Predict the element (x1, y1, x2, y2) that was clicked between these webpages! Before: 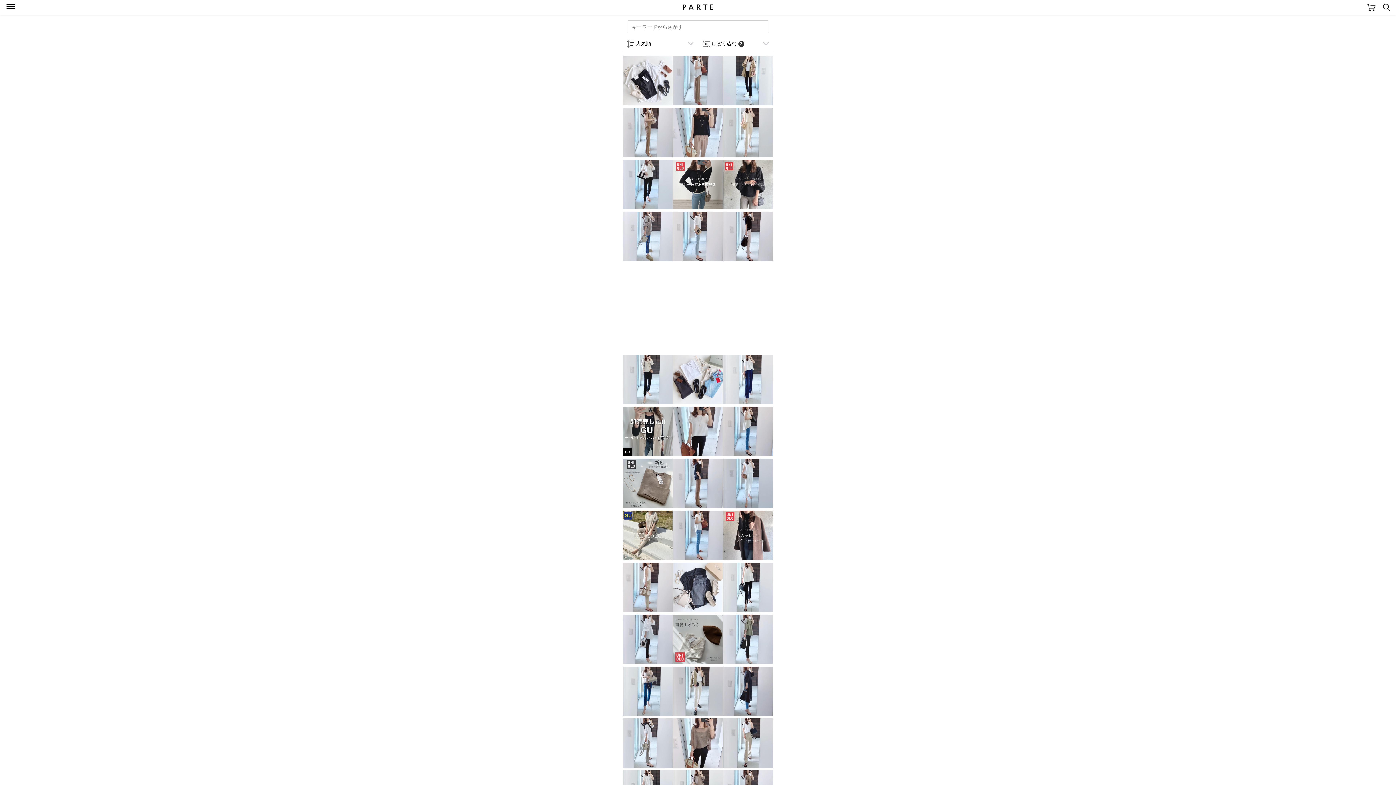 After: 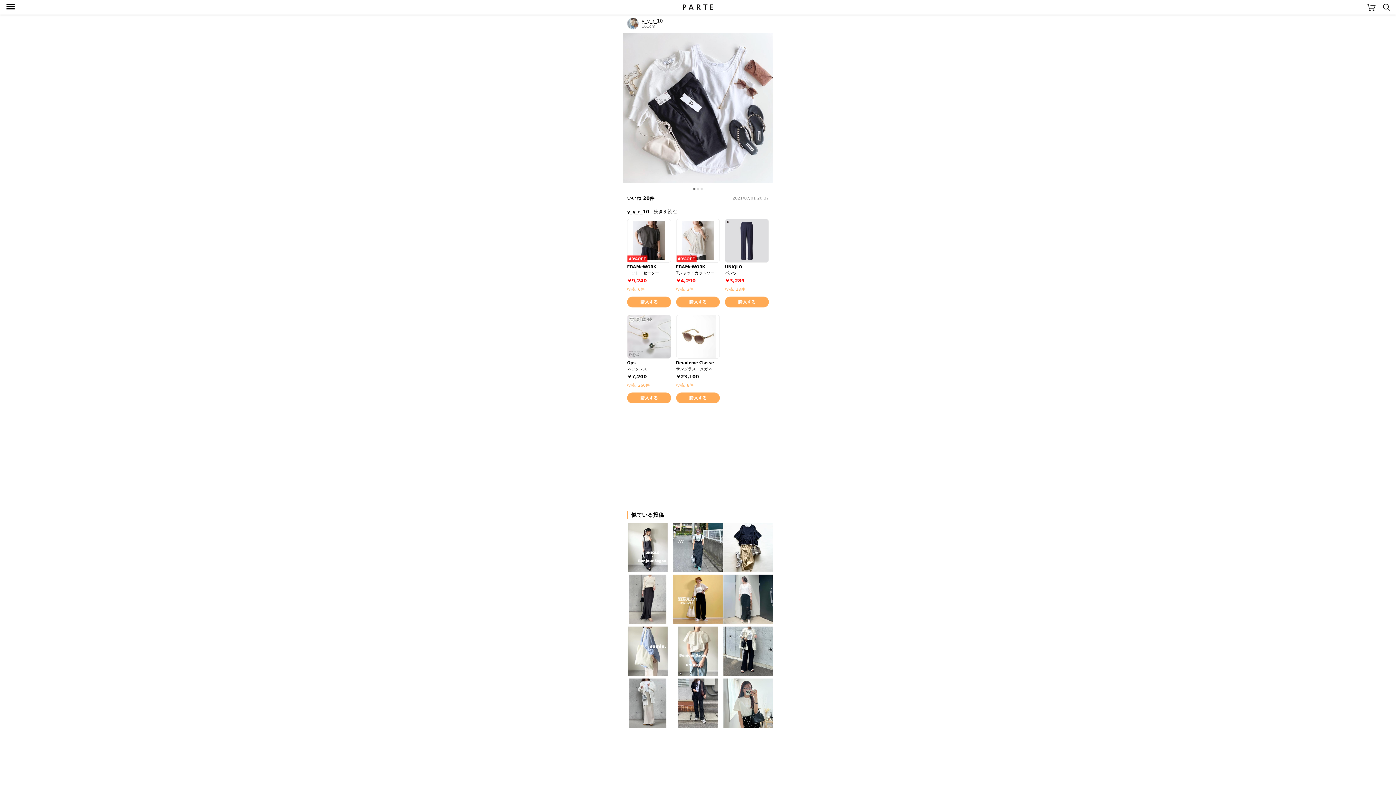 Action: bbox: (622, 55, 673, 107)